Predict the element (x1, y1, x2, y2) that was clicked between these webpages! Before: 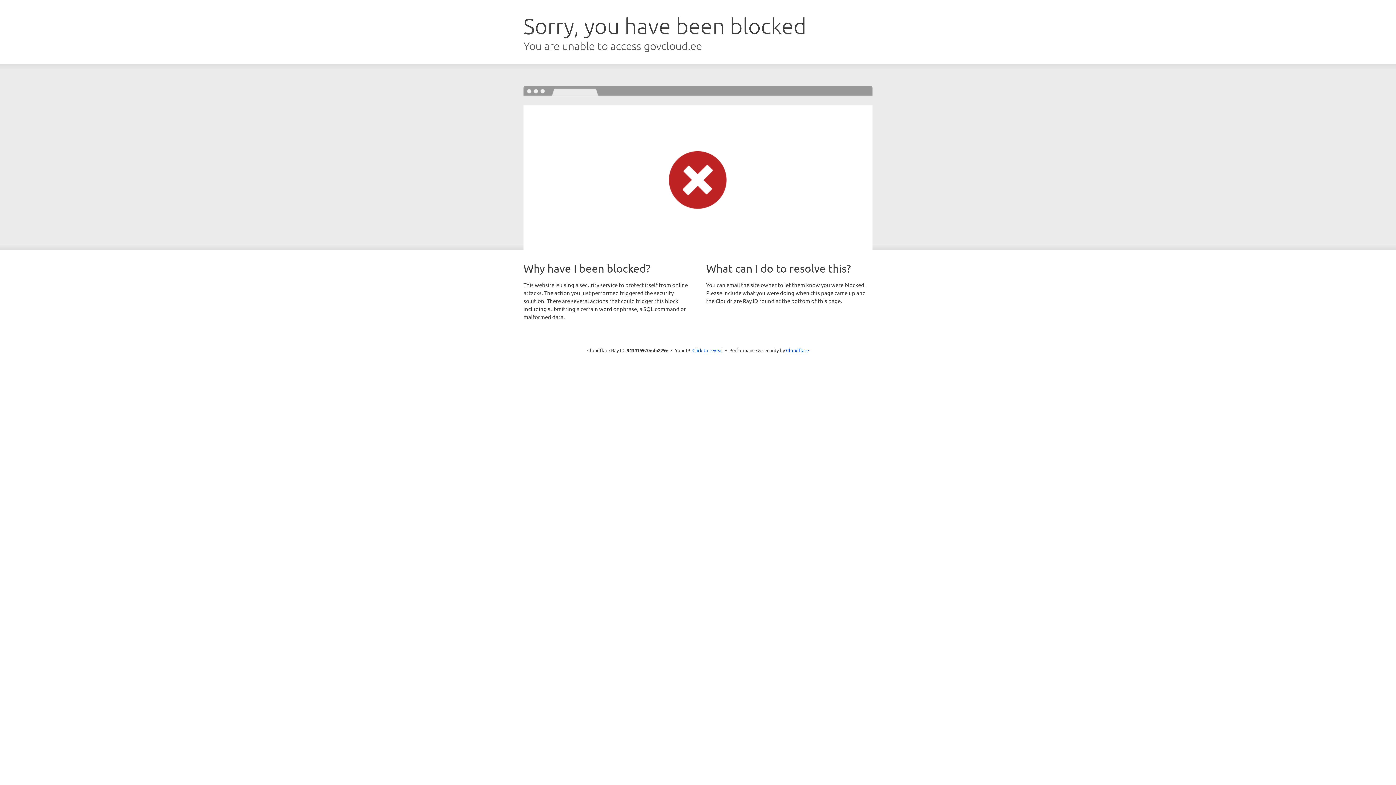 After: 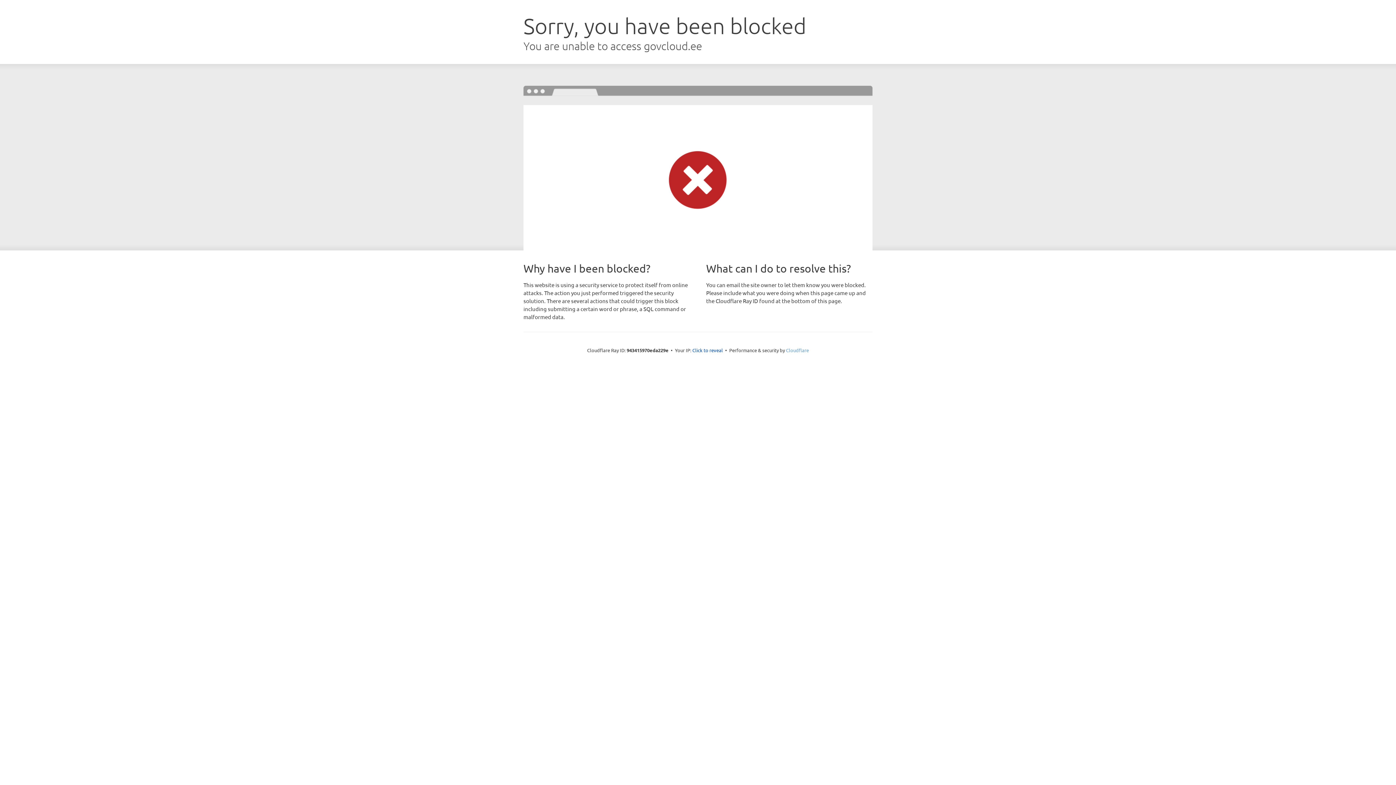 Action: label: Cloudflare bbox: (786, 347, 809, 353)